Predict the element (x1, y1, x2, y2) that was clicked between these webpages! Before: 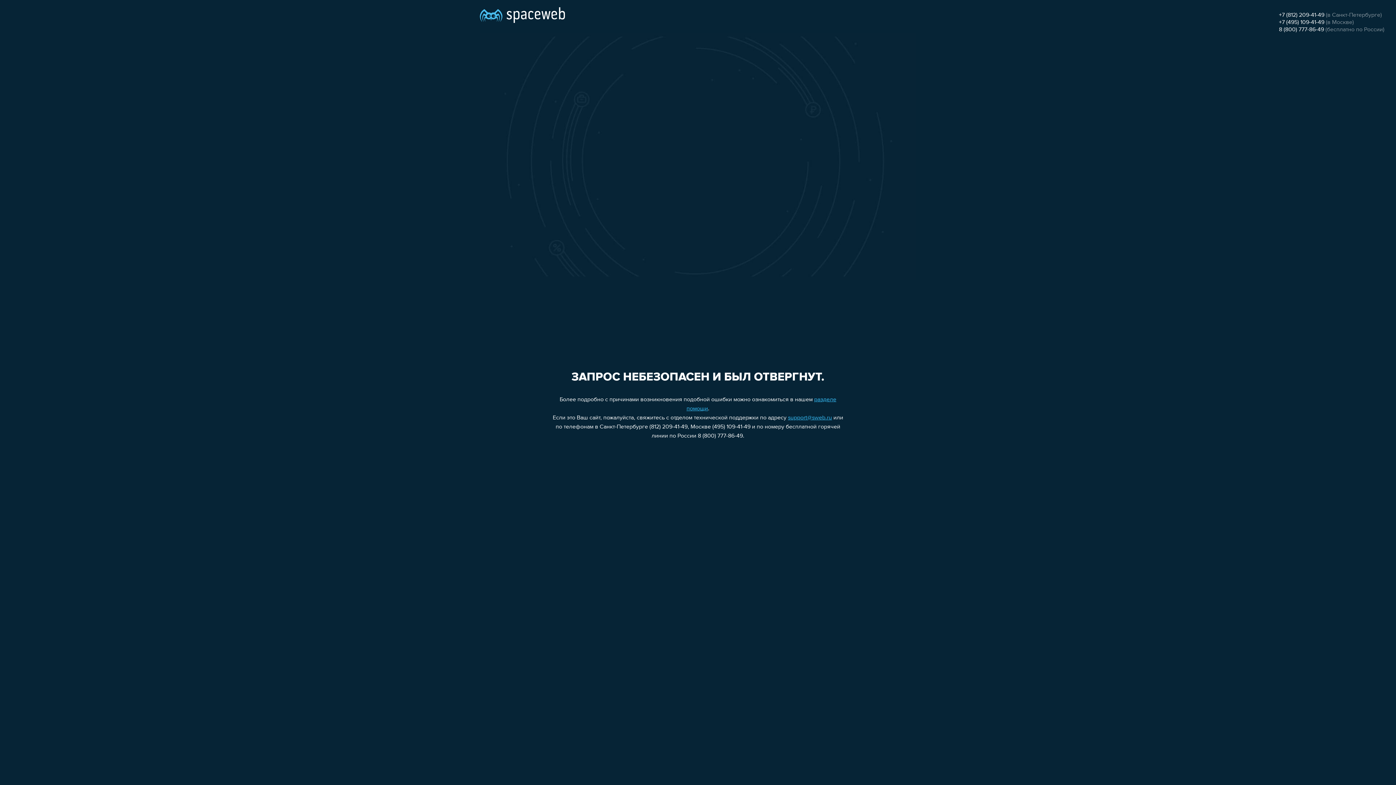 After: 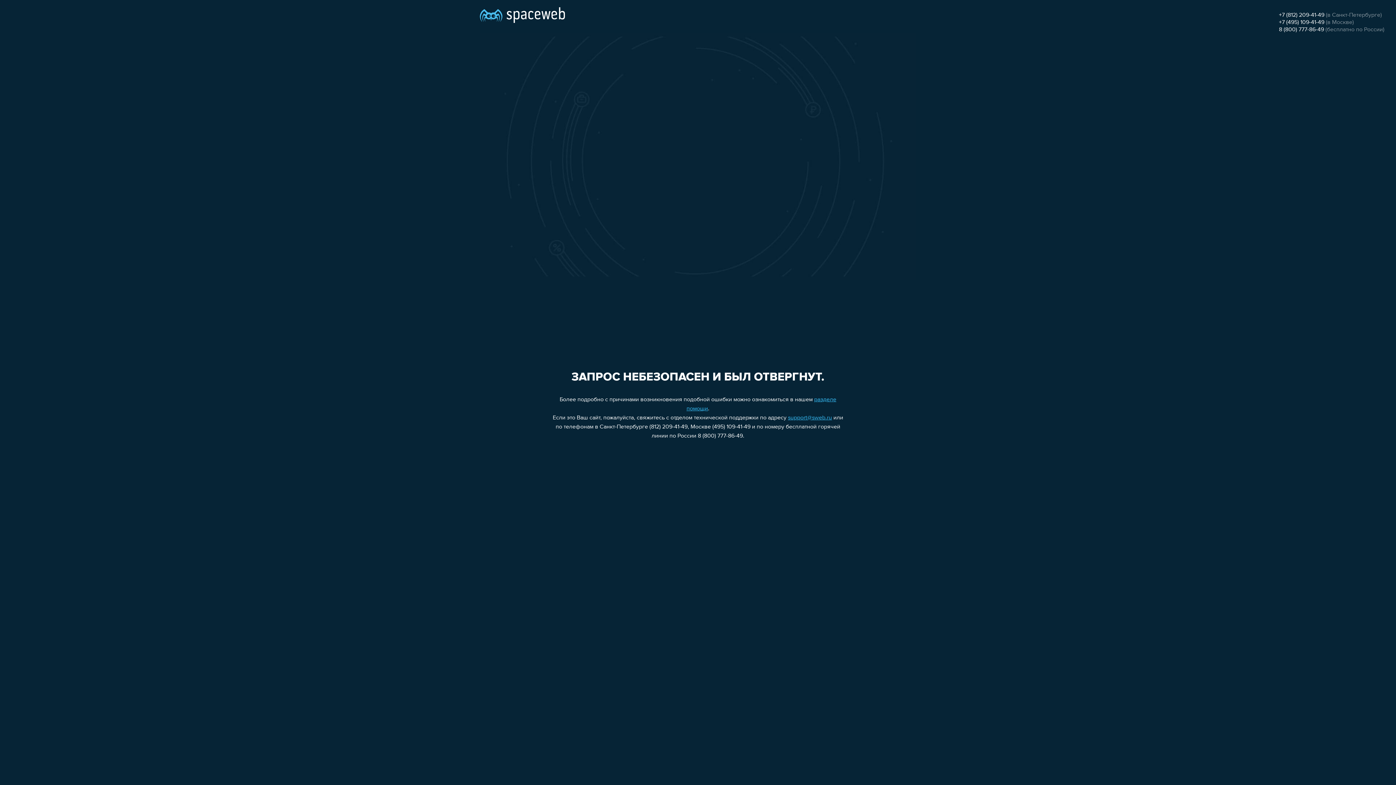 Action: label: +7 (495) 109-41-49 bbox: (1279, 19, 1324, 25)